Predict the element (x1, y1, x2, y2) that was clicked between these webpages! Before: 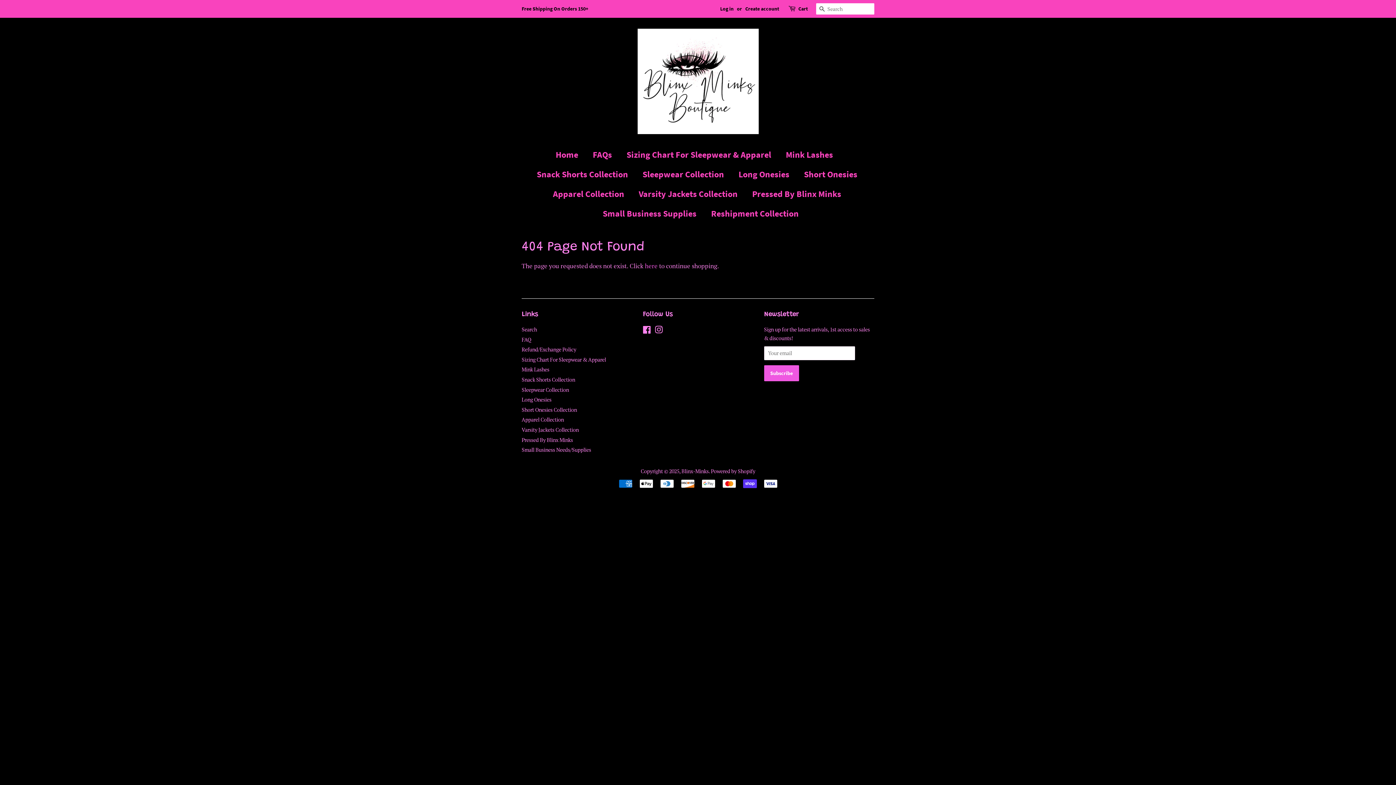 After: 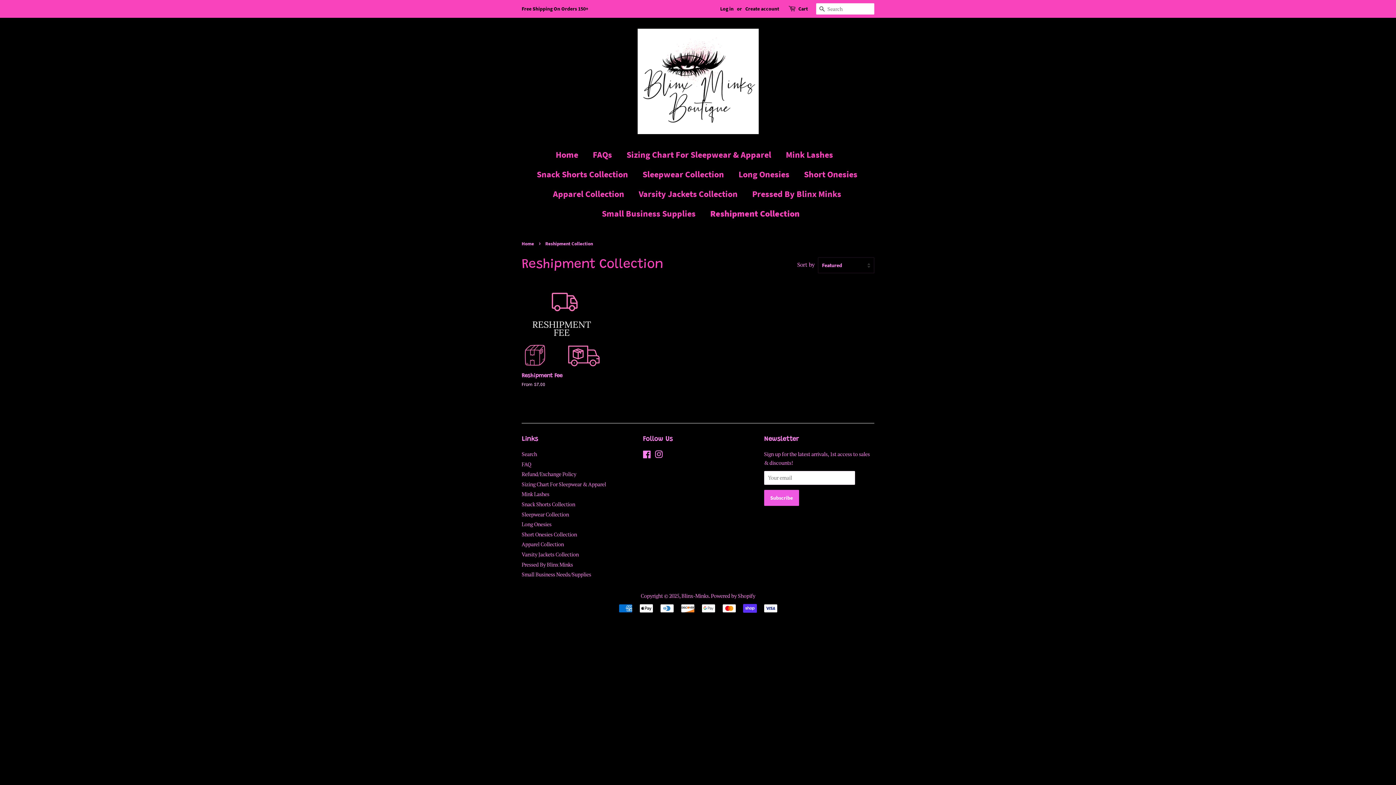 Action: label: Reshipment Collection bbox: (705, 204, 798, 223)